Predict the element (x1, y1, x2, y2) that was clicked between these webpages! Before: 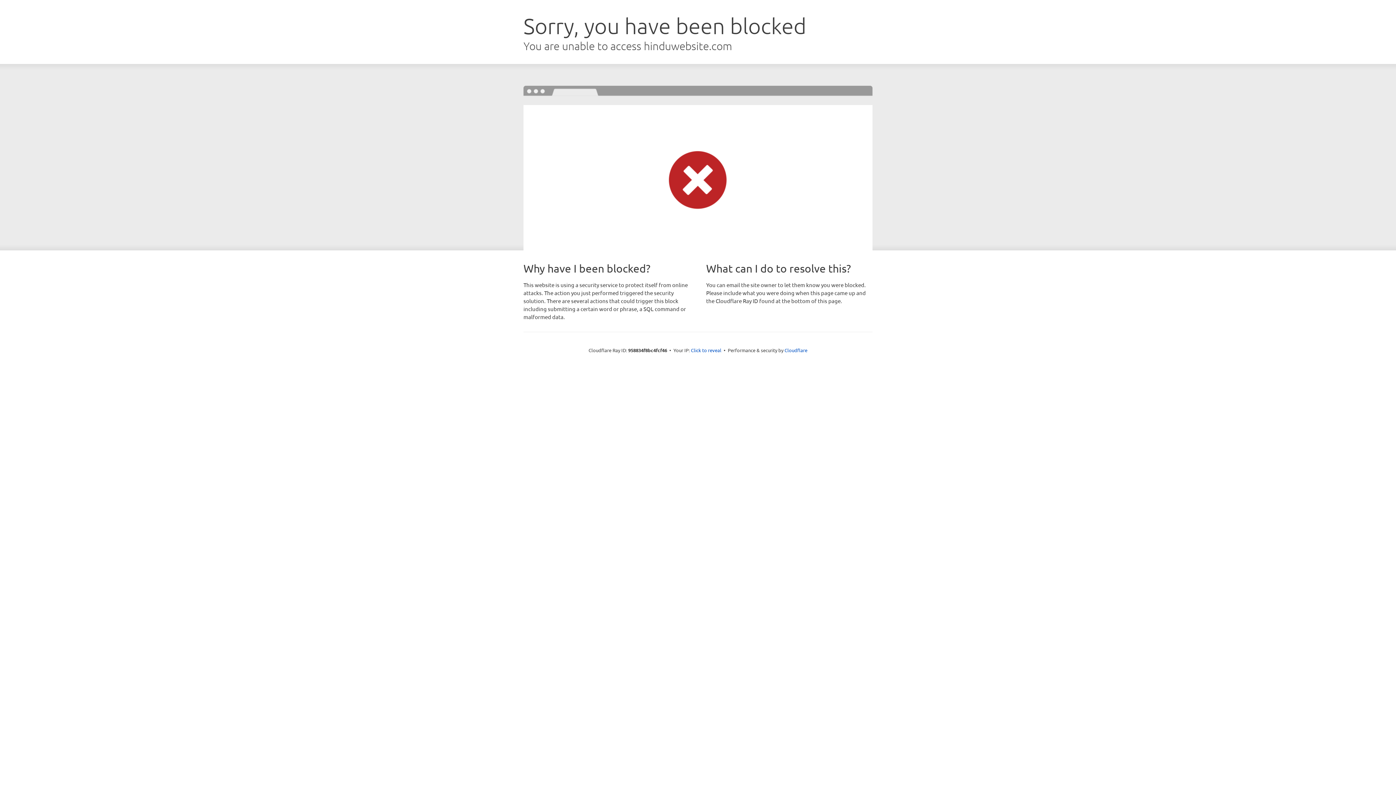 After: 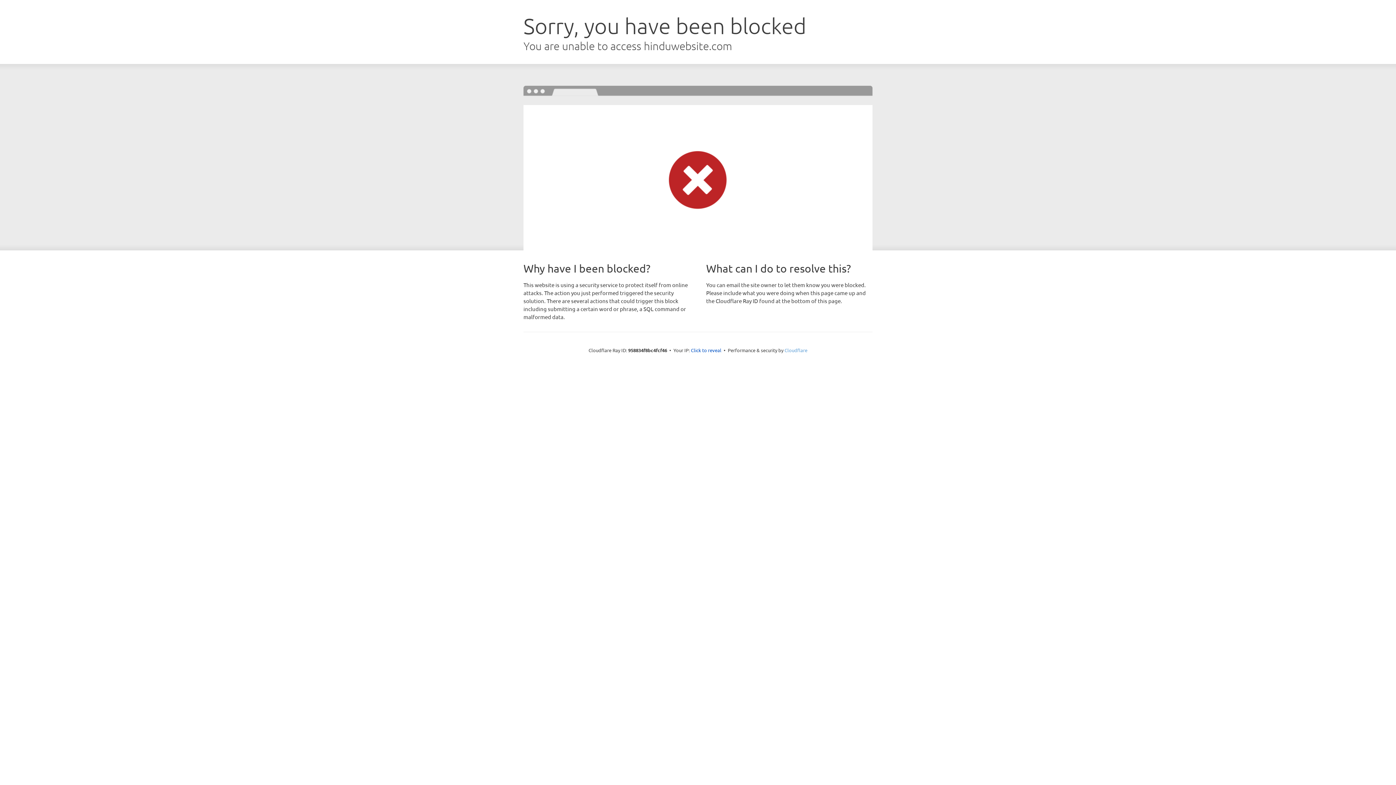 Action: bbox: (784, 347, 807, 353) label: Cloudflare